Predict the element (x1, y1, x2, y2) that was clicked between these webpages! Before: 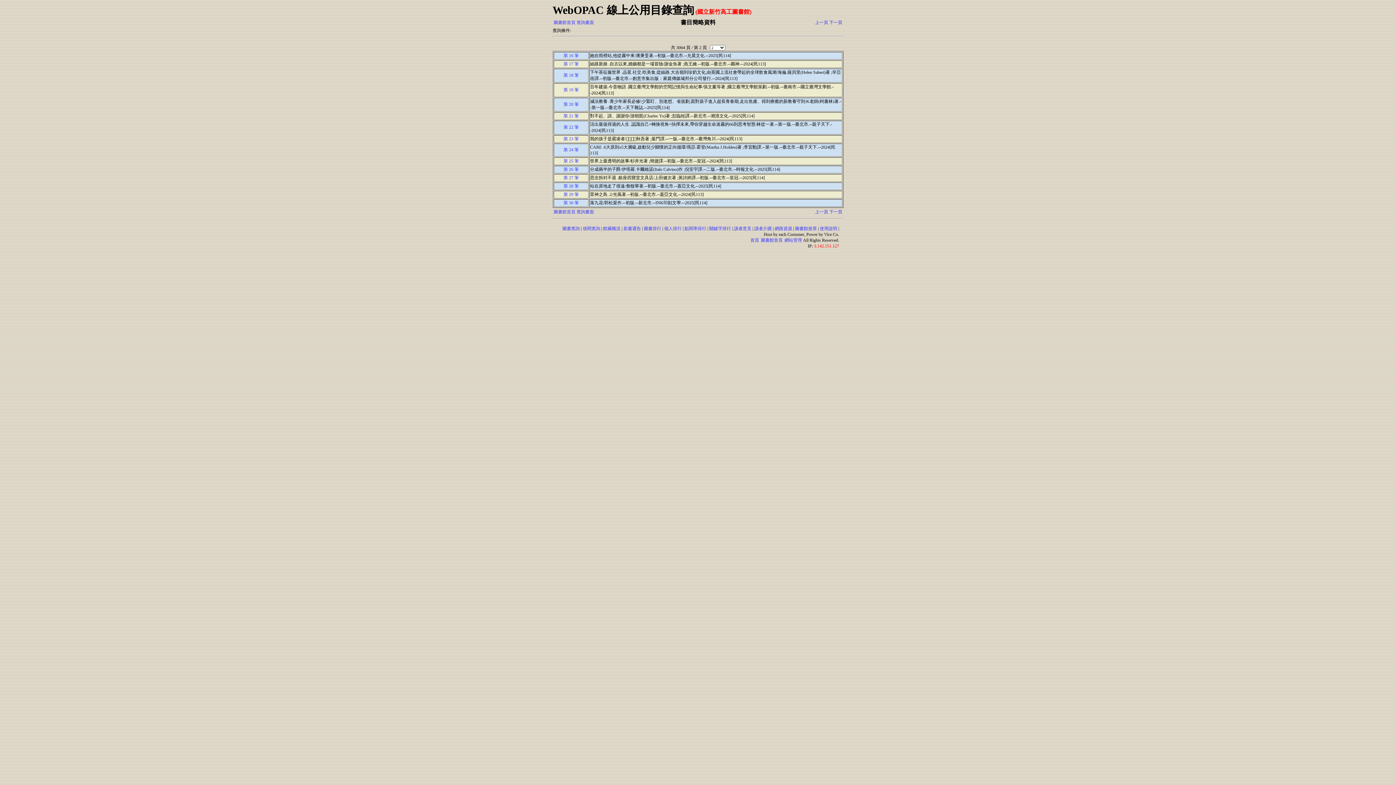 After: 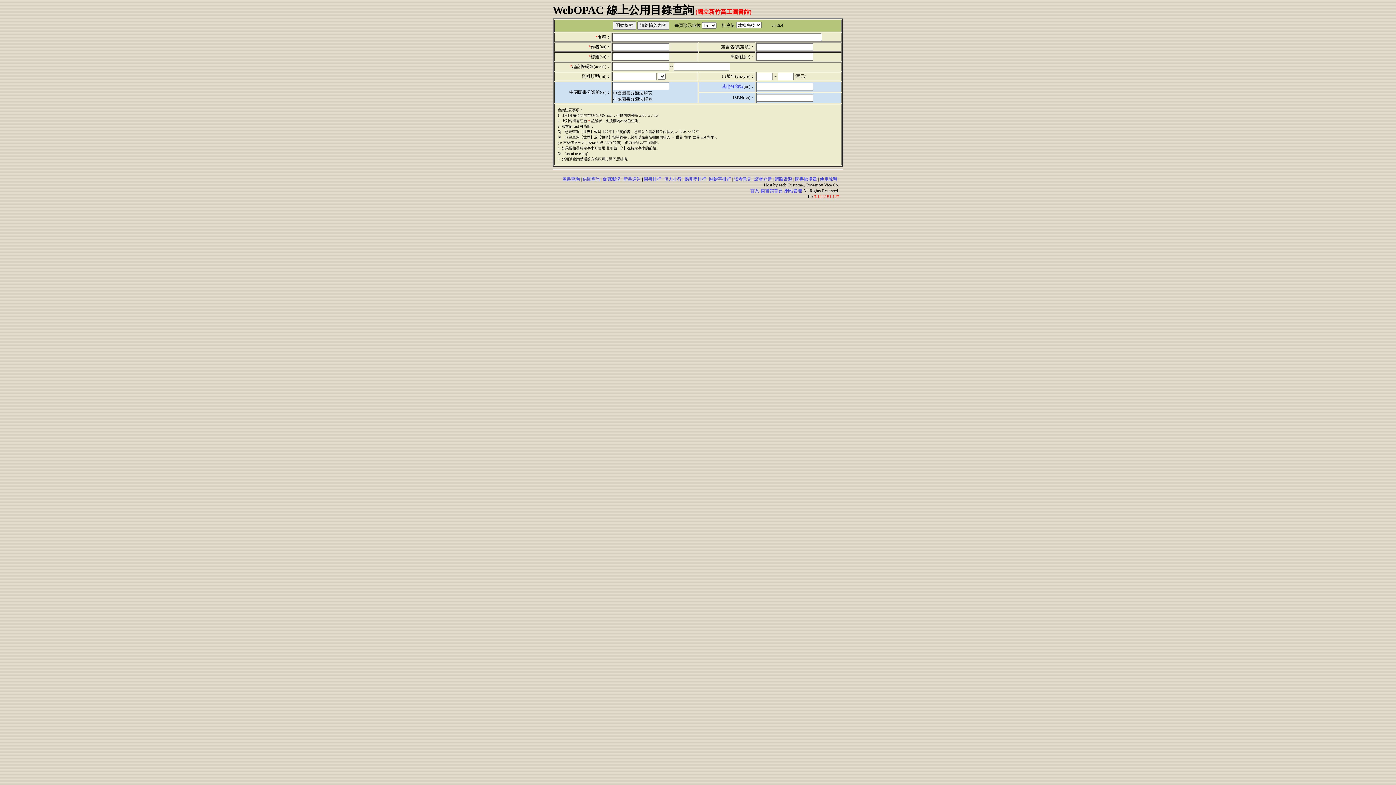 Action: label: 圖書查詢 bbox: (562, 226, 580, 231)